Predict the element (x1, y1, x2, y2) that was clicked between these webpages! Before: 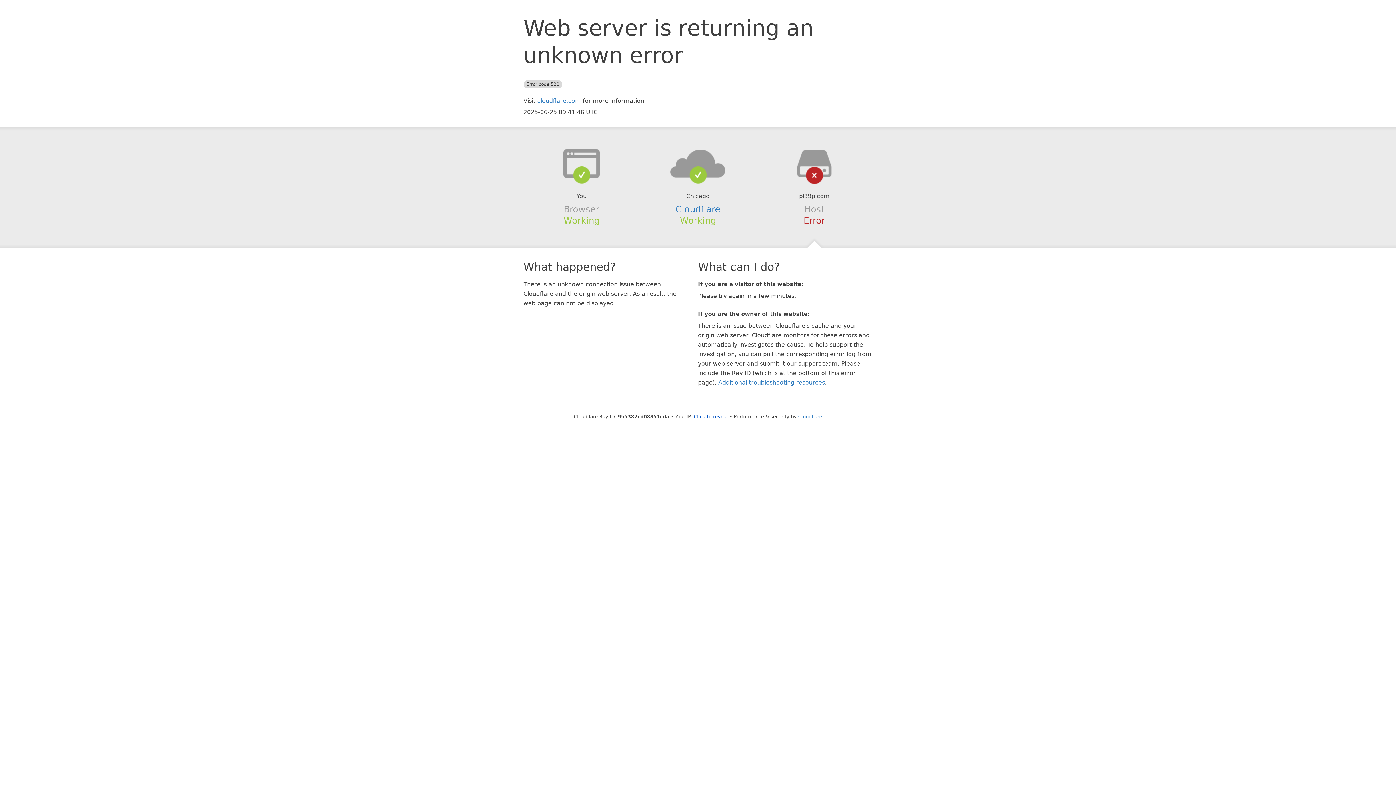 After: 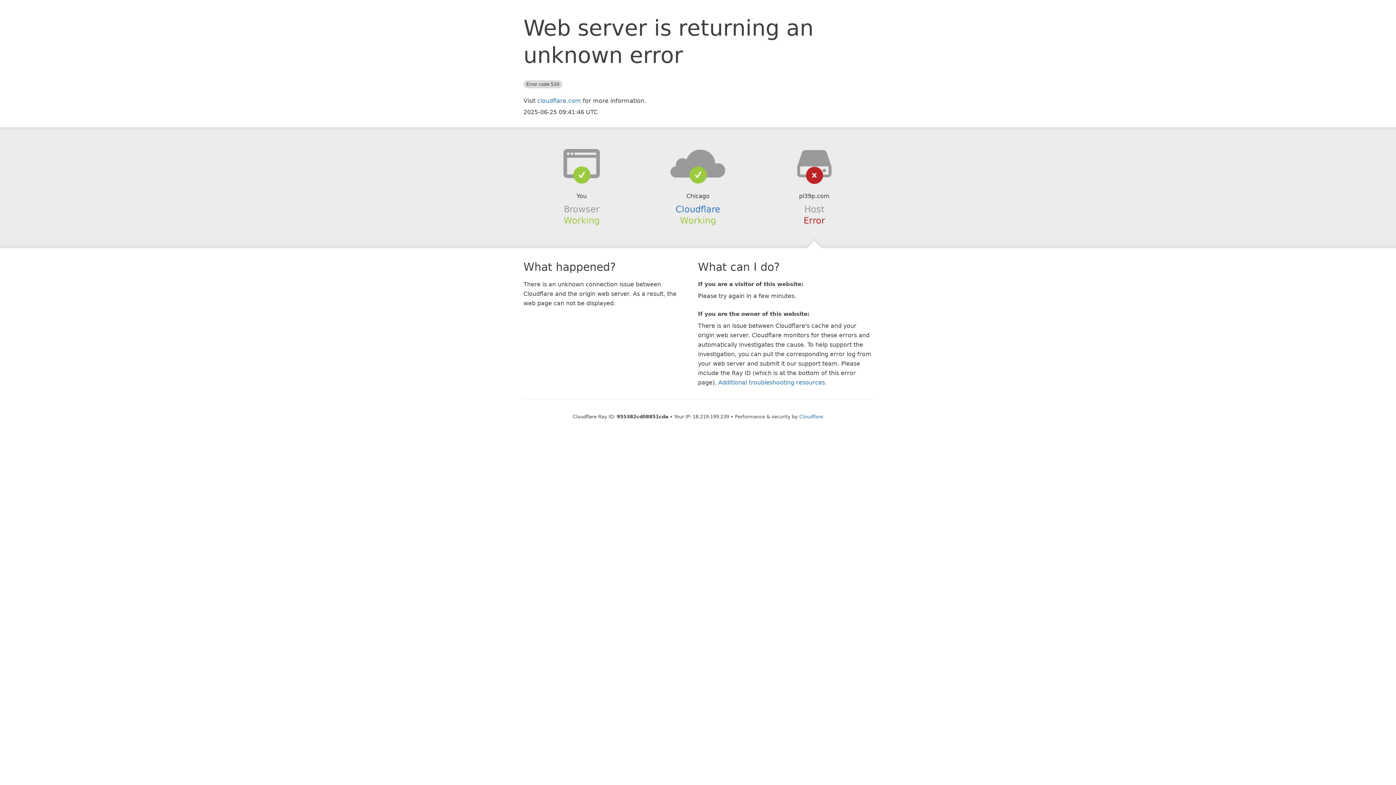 Action: label: Click to reveal bbox: (694, 414, 728, 419)